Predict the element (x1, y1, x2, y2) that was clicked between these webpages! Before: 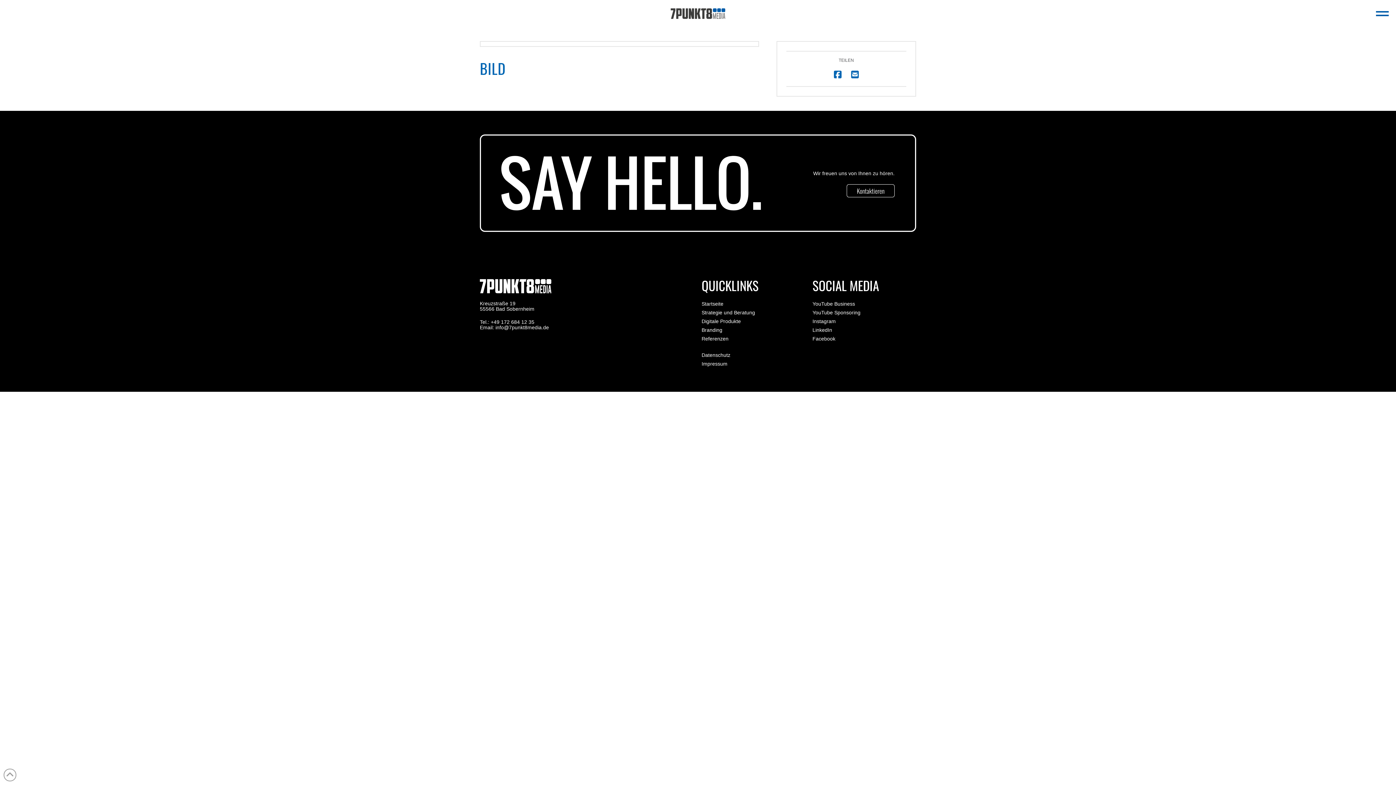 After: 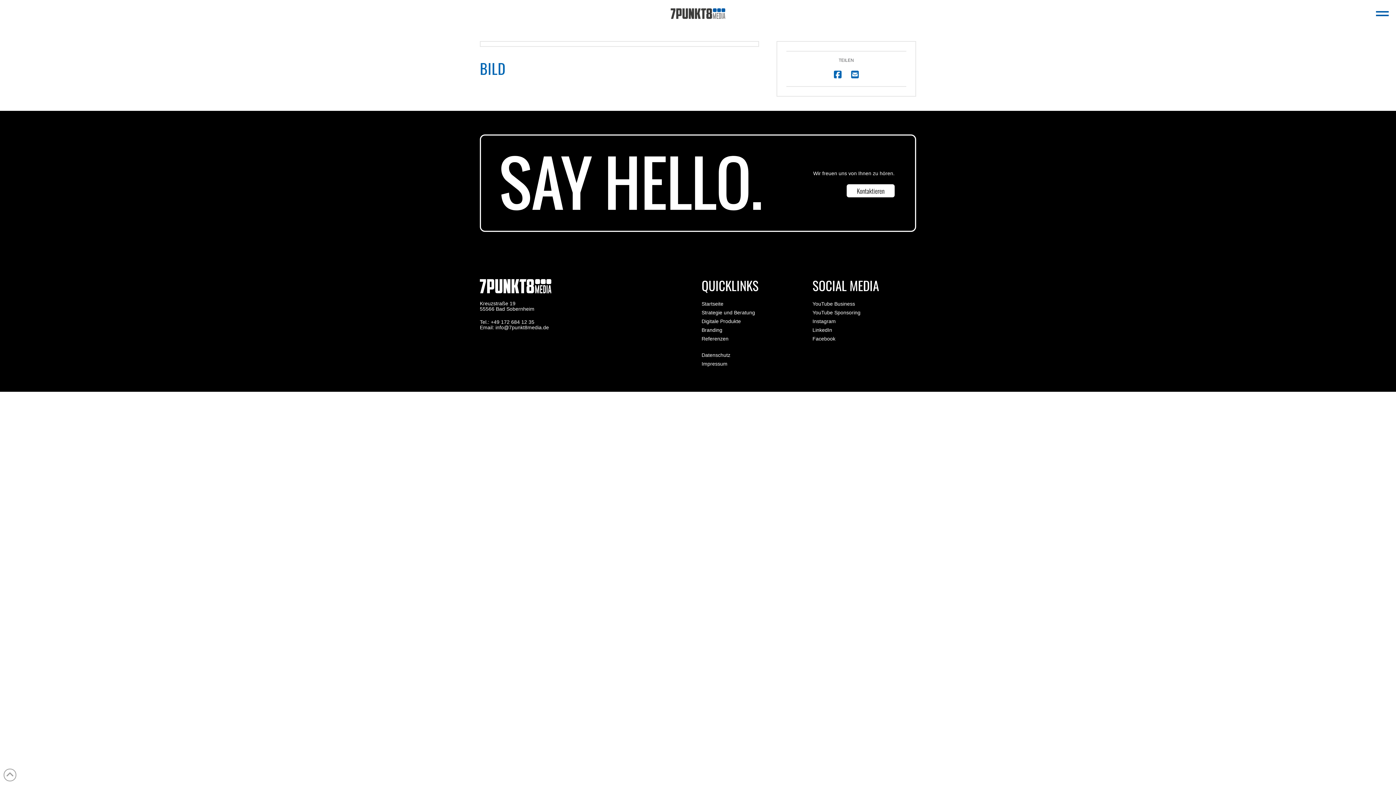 Action: label: Kontaktieren bbox: (846, 184, 894, 197)